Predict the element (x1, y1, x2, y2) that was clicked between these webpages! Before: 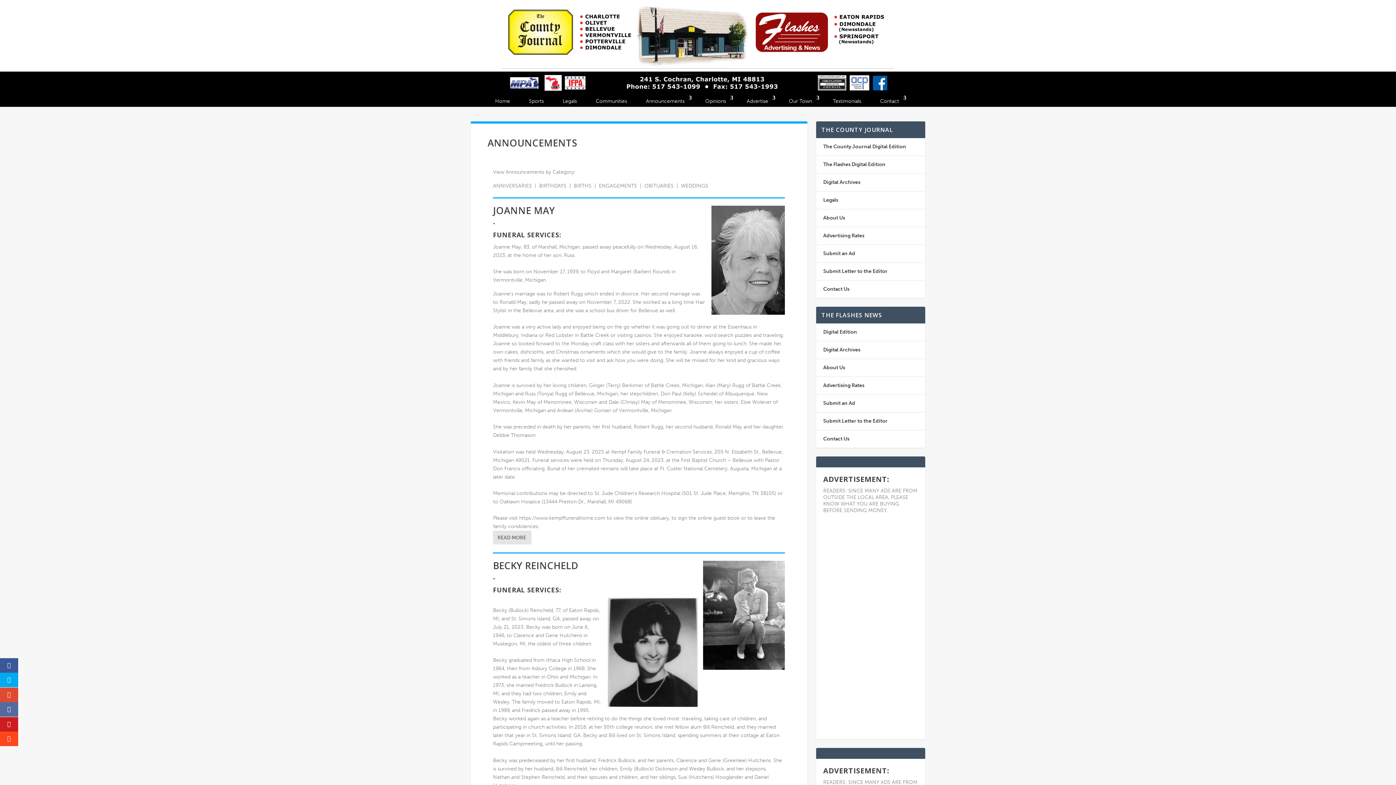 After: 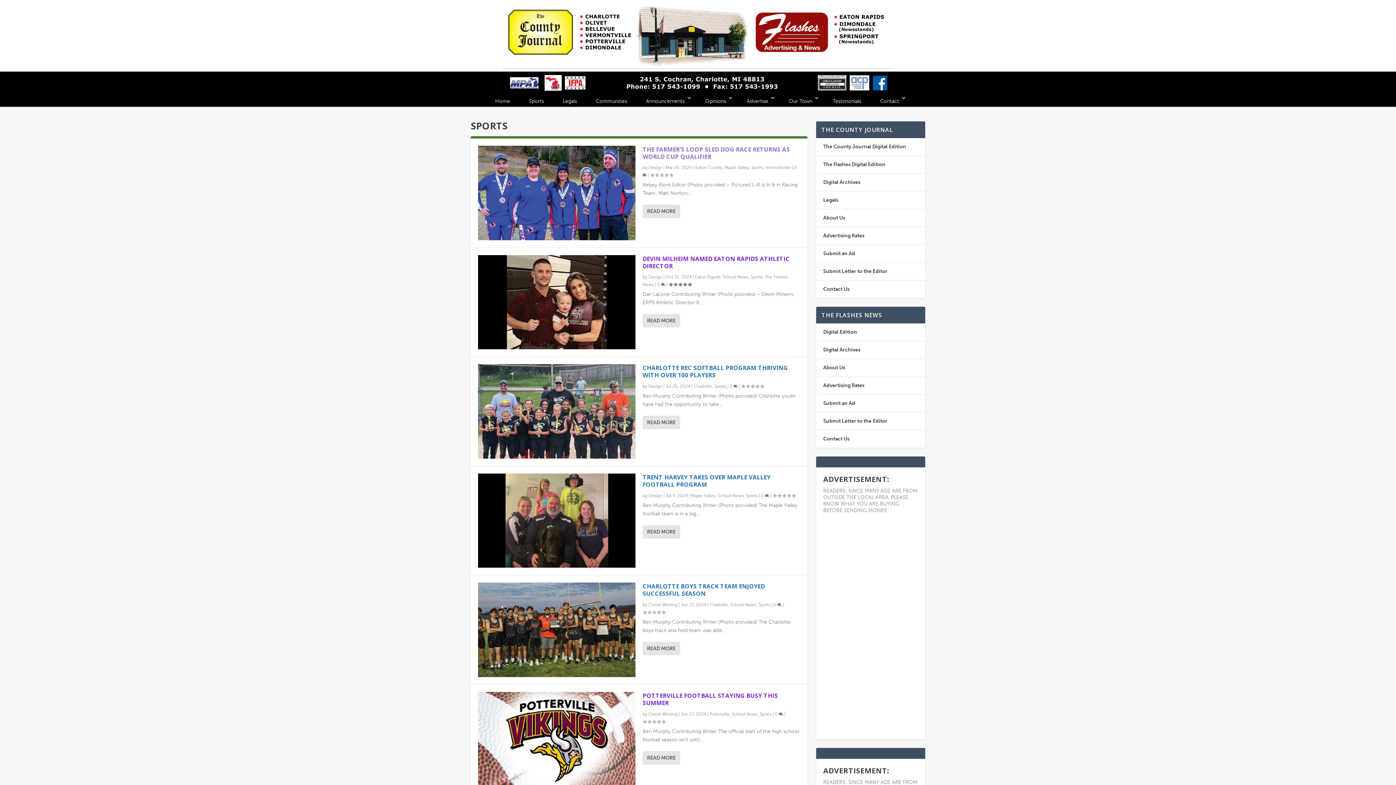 Action: bbox: (523, 95, 549, 106) label: Sports